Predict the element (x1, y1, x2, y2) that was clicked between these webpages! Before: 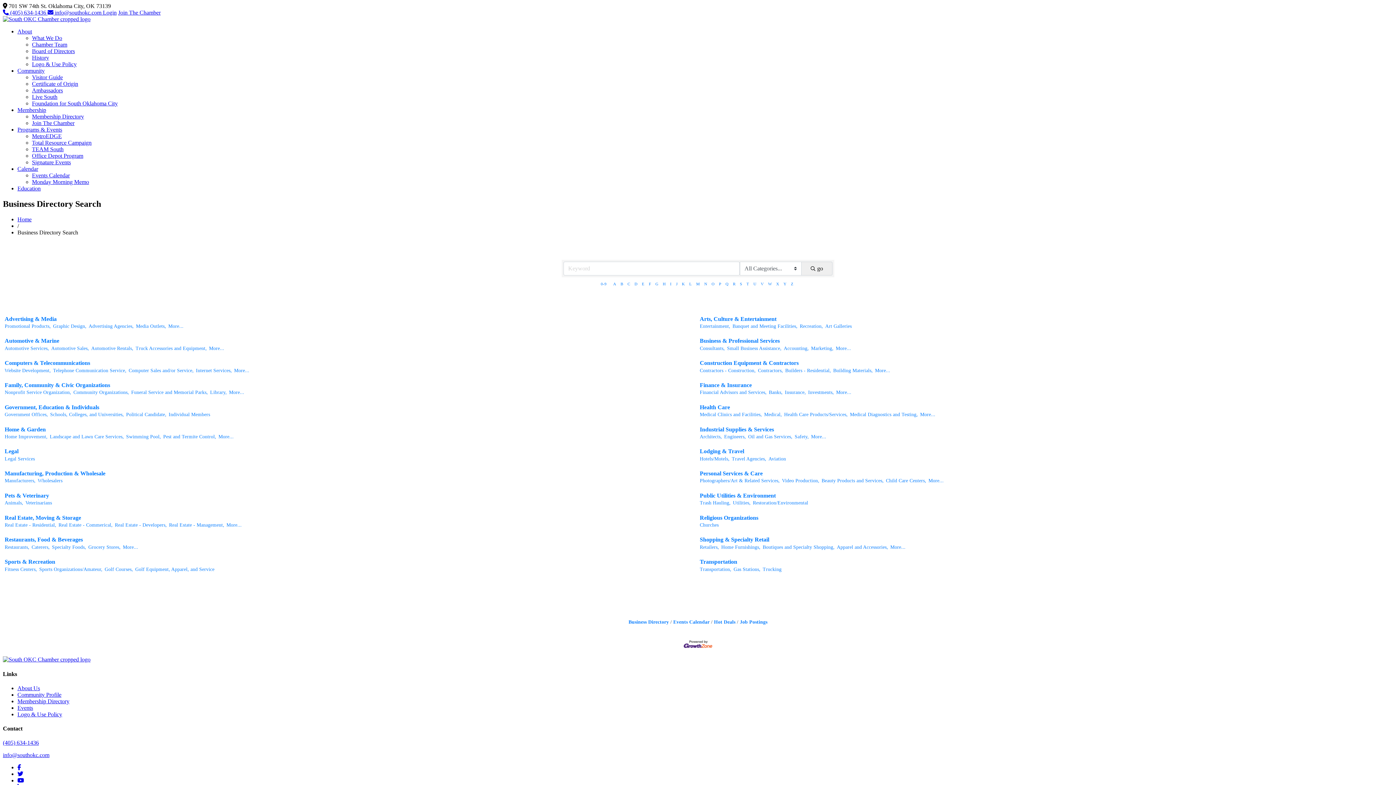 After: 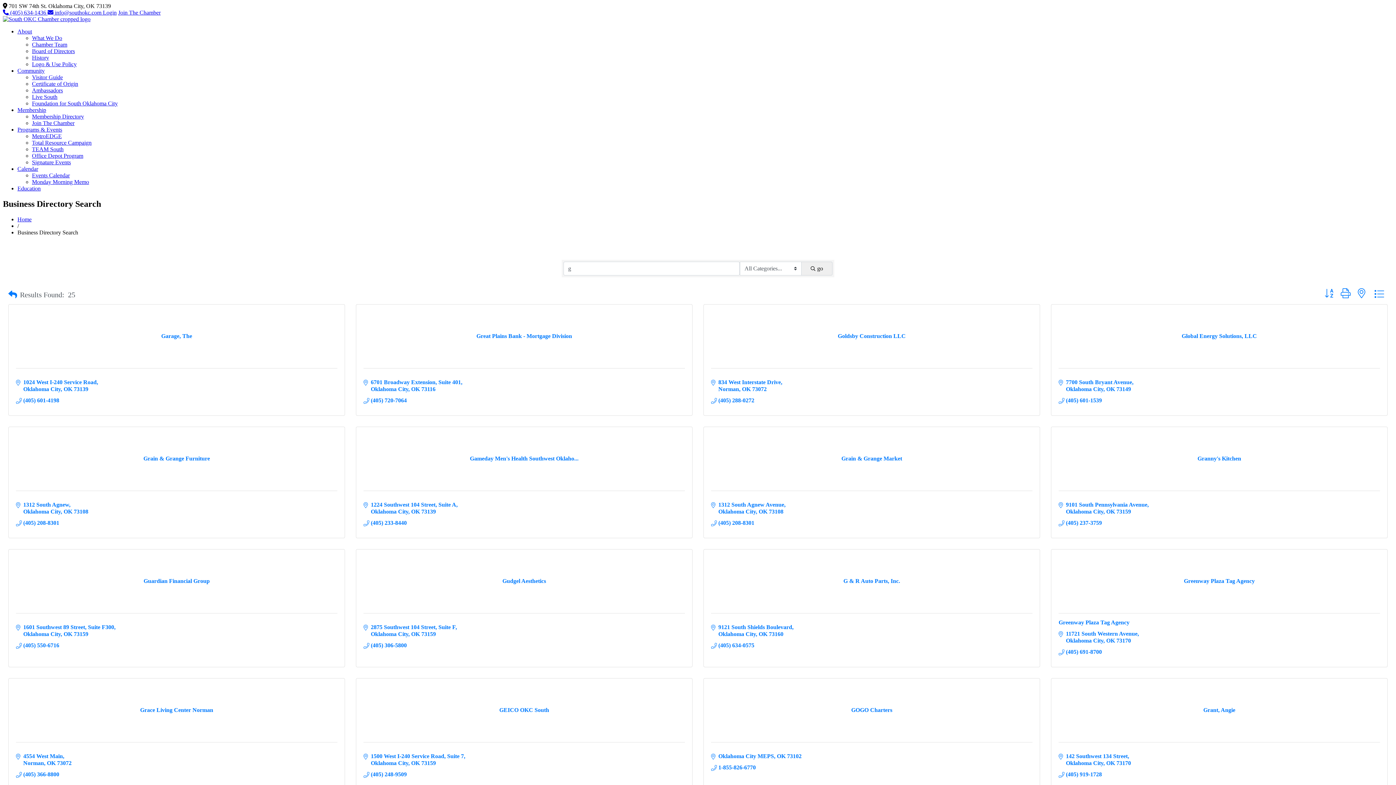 Action: label: G bbox: (653, 279, 660, 288)